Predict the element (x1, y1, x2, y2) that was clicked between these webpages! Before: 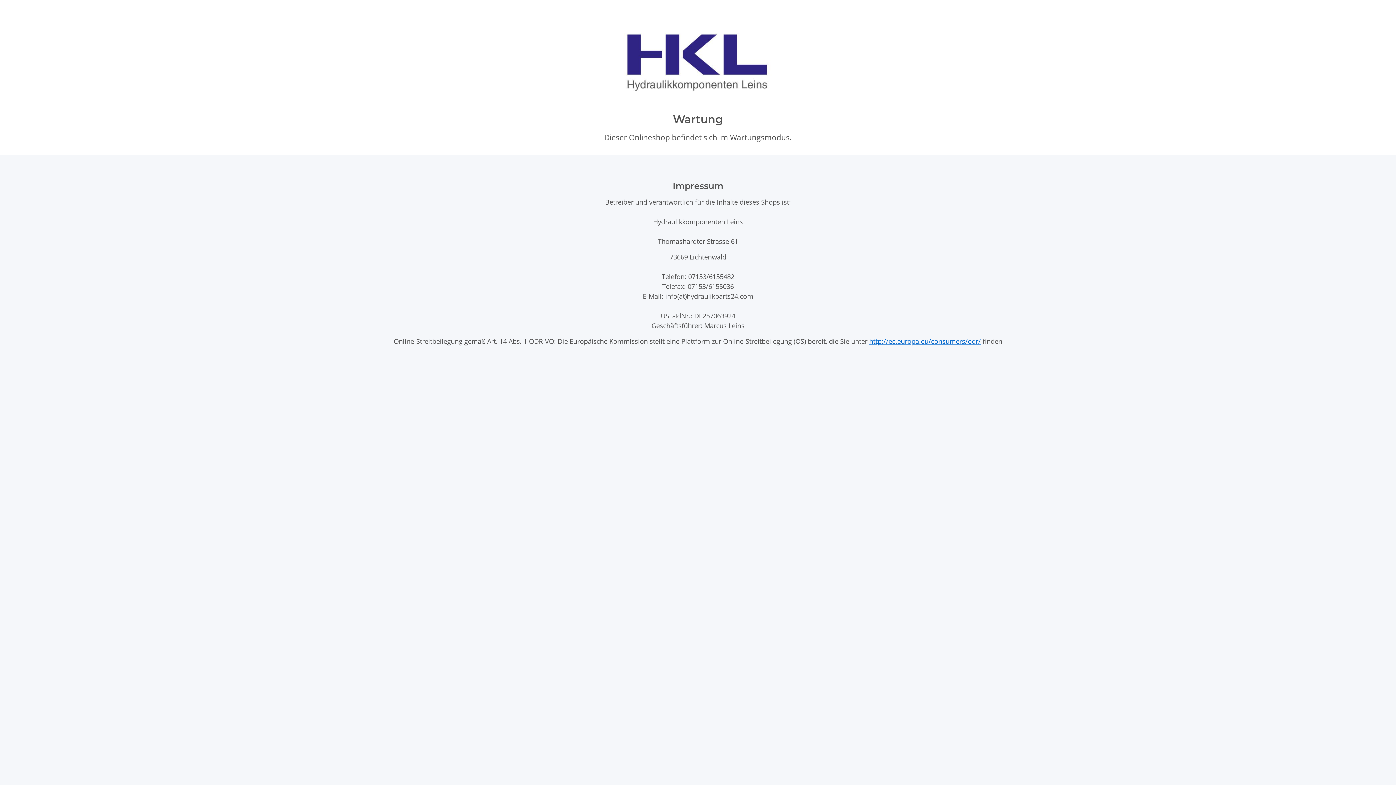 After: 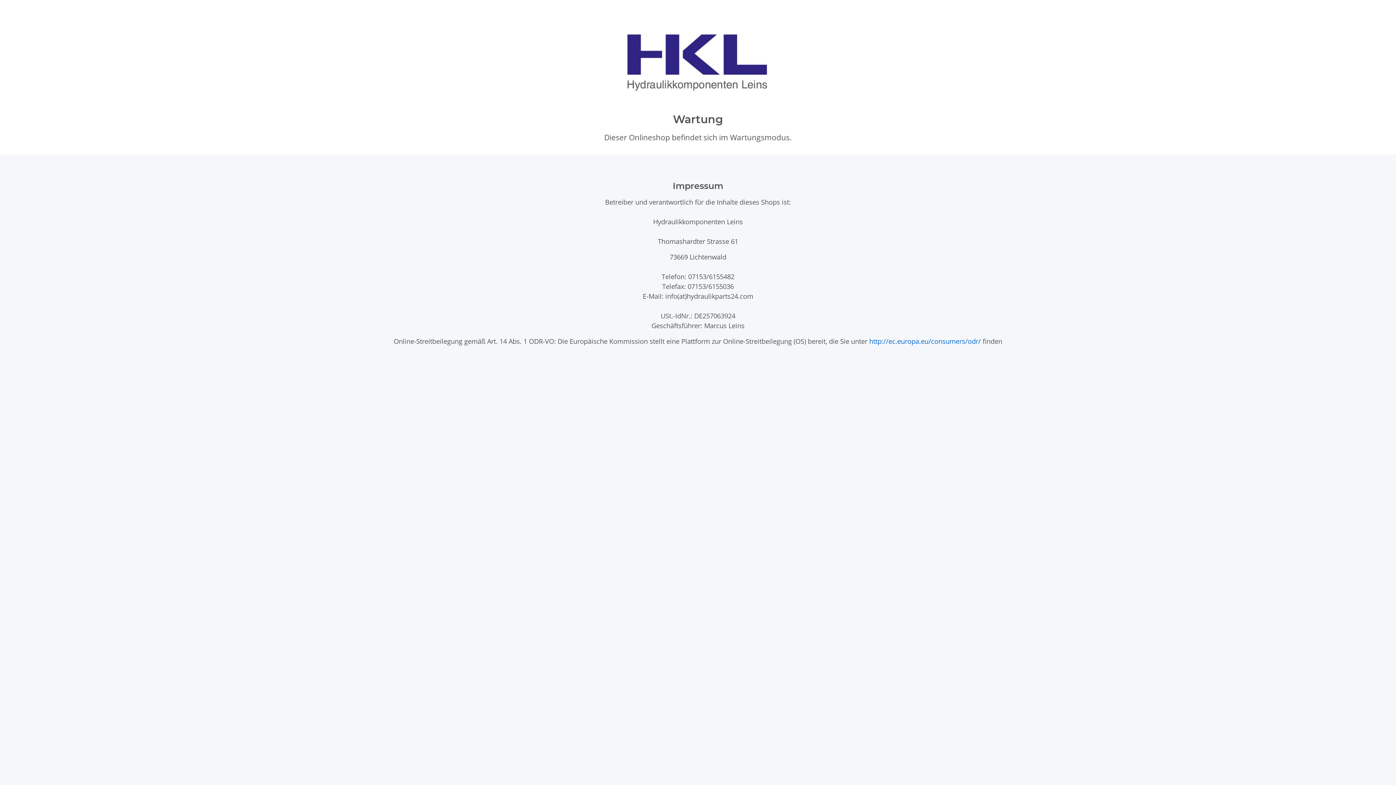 Action: bbox: (869, 336, 981, 345) label: http://ec.europa.eu/consumers/odr/